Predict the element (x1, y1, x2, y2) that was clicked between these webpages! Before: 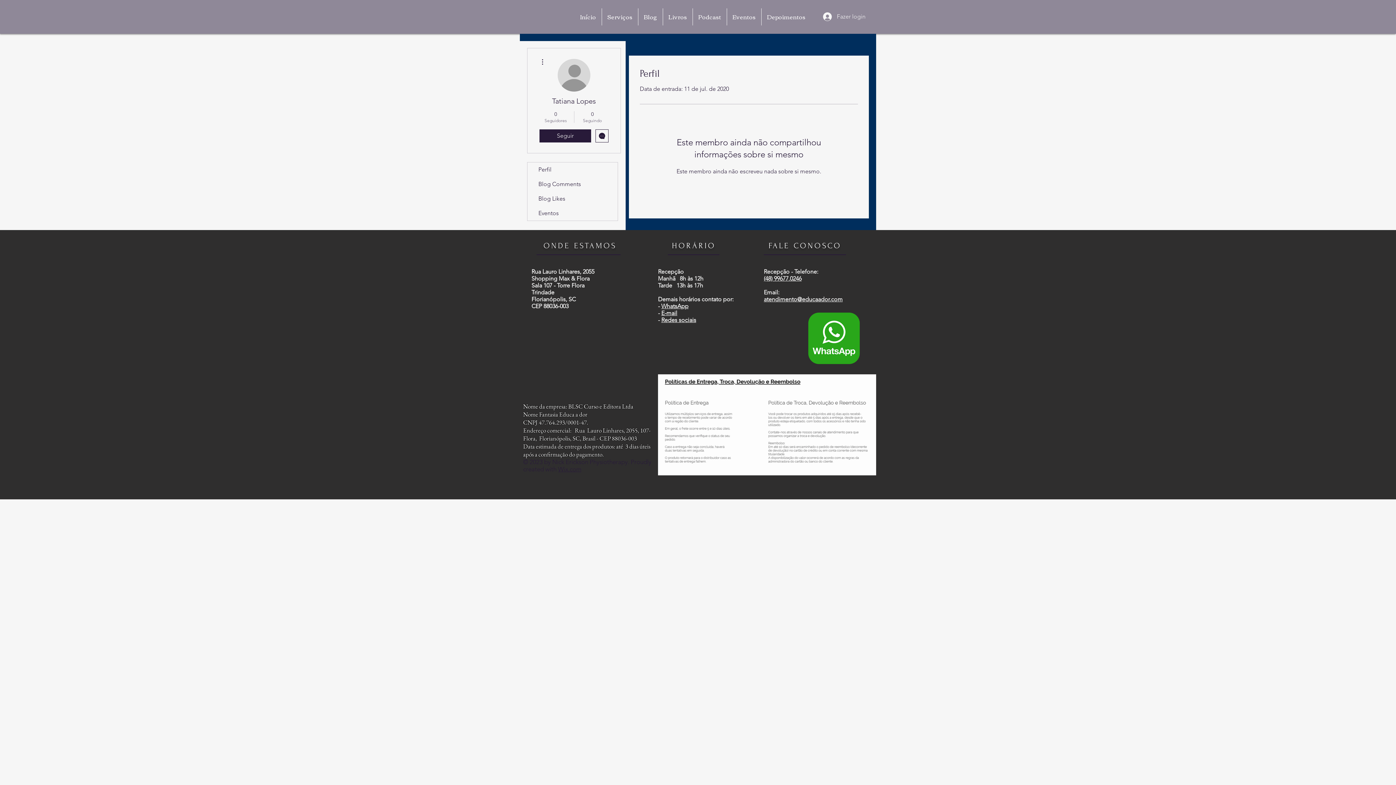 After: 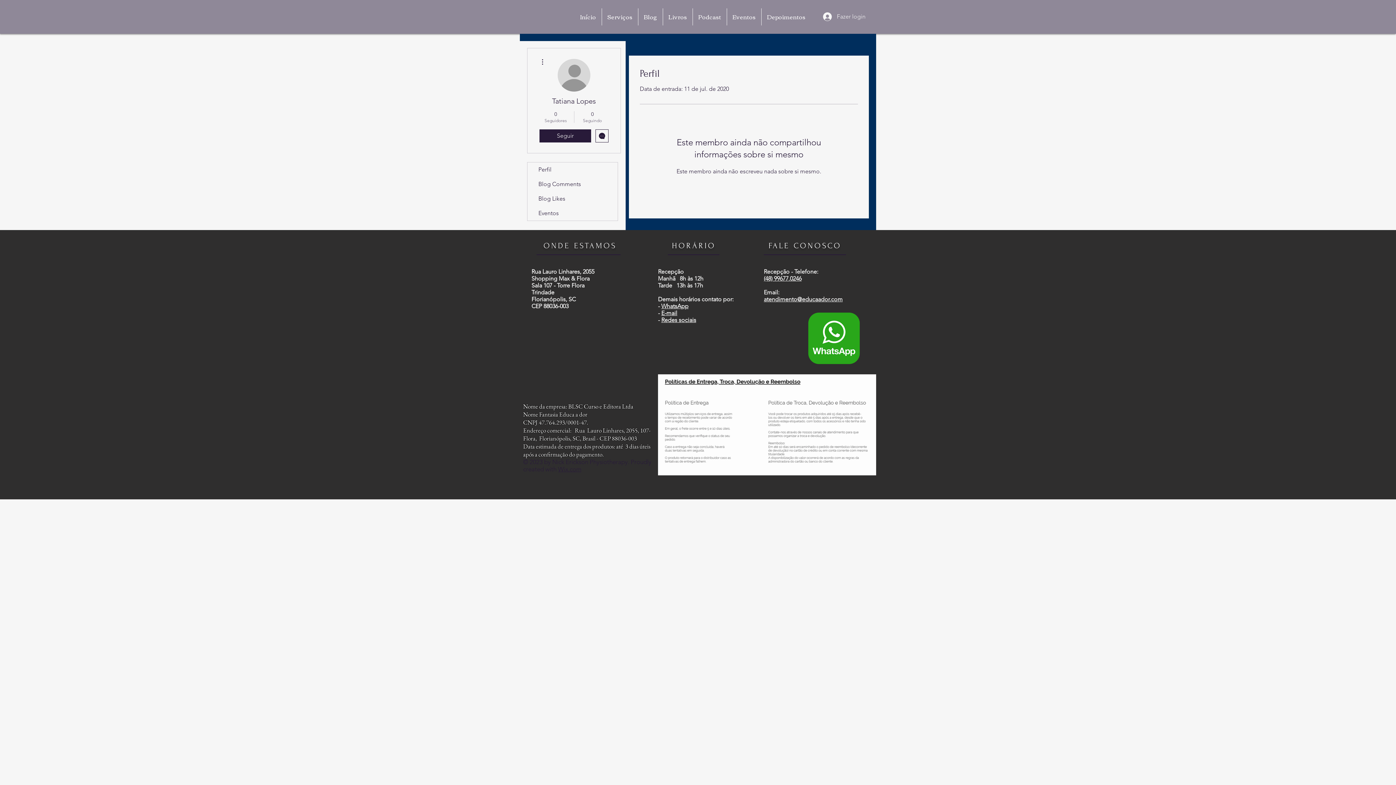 Action: label: Seguir bbox: (539, 129, 591, 142)